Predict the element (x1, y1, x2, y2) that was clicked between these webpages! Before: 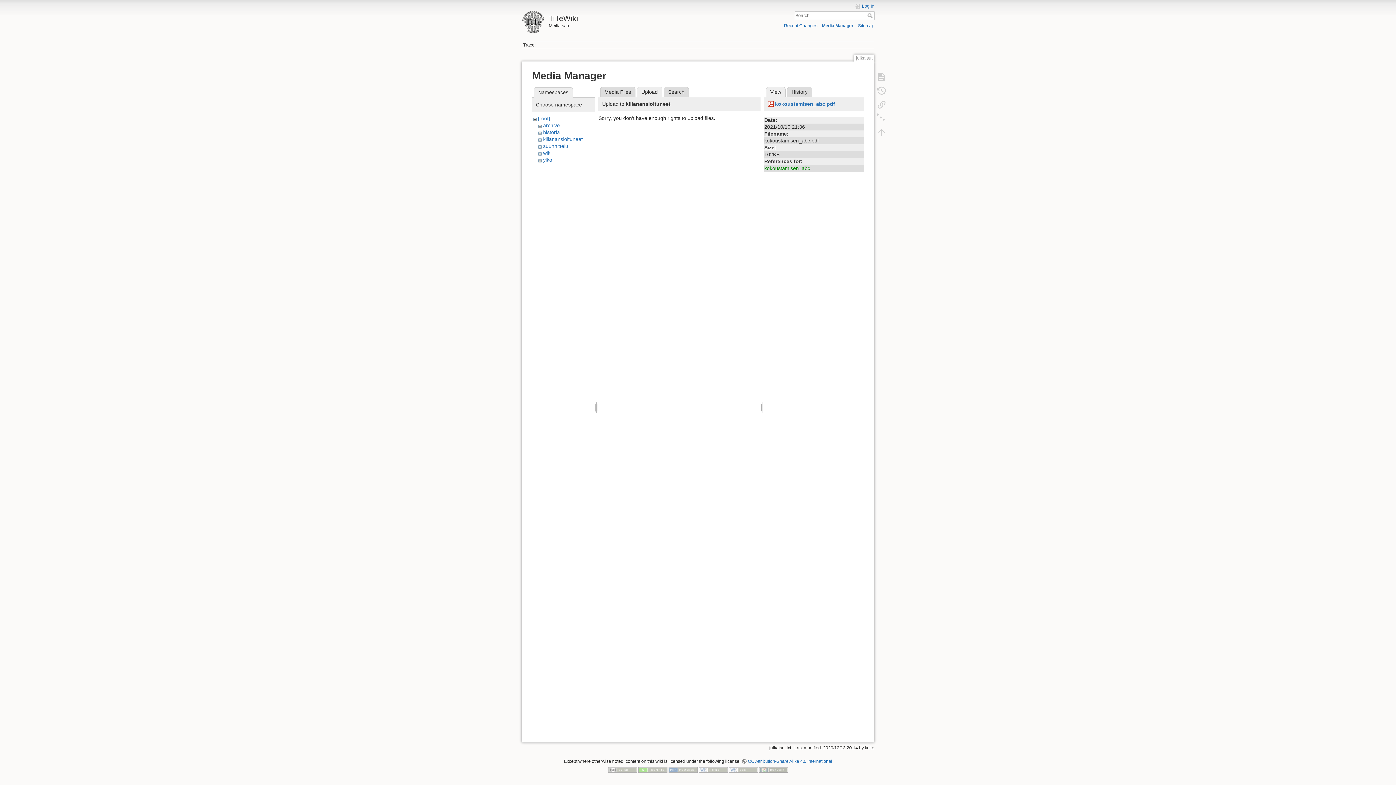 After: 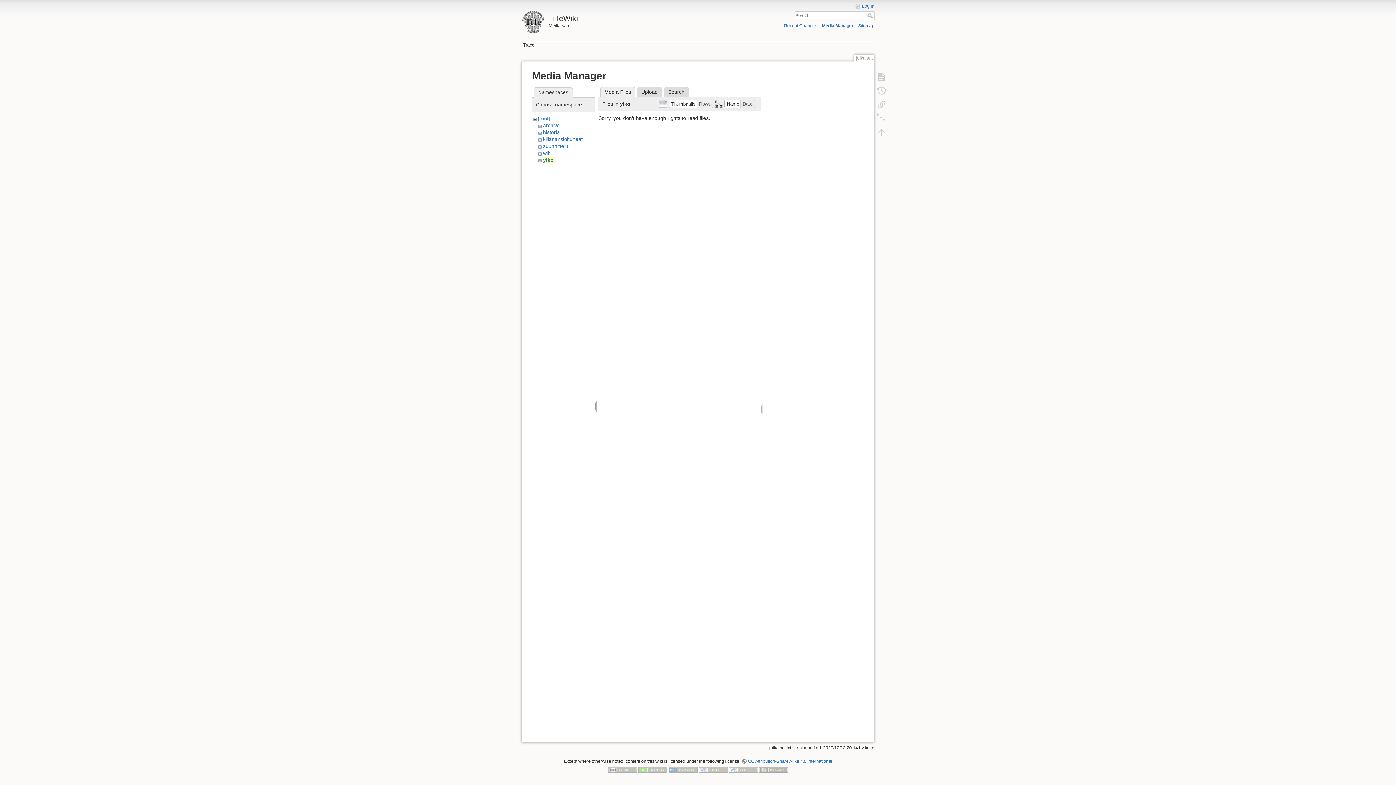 Action: bbox: (543, 157, 552, 162) label: ylko